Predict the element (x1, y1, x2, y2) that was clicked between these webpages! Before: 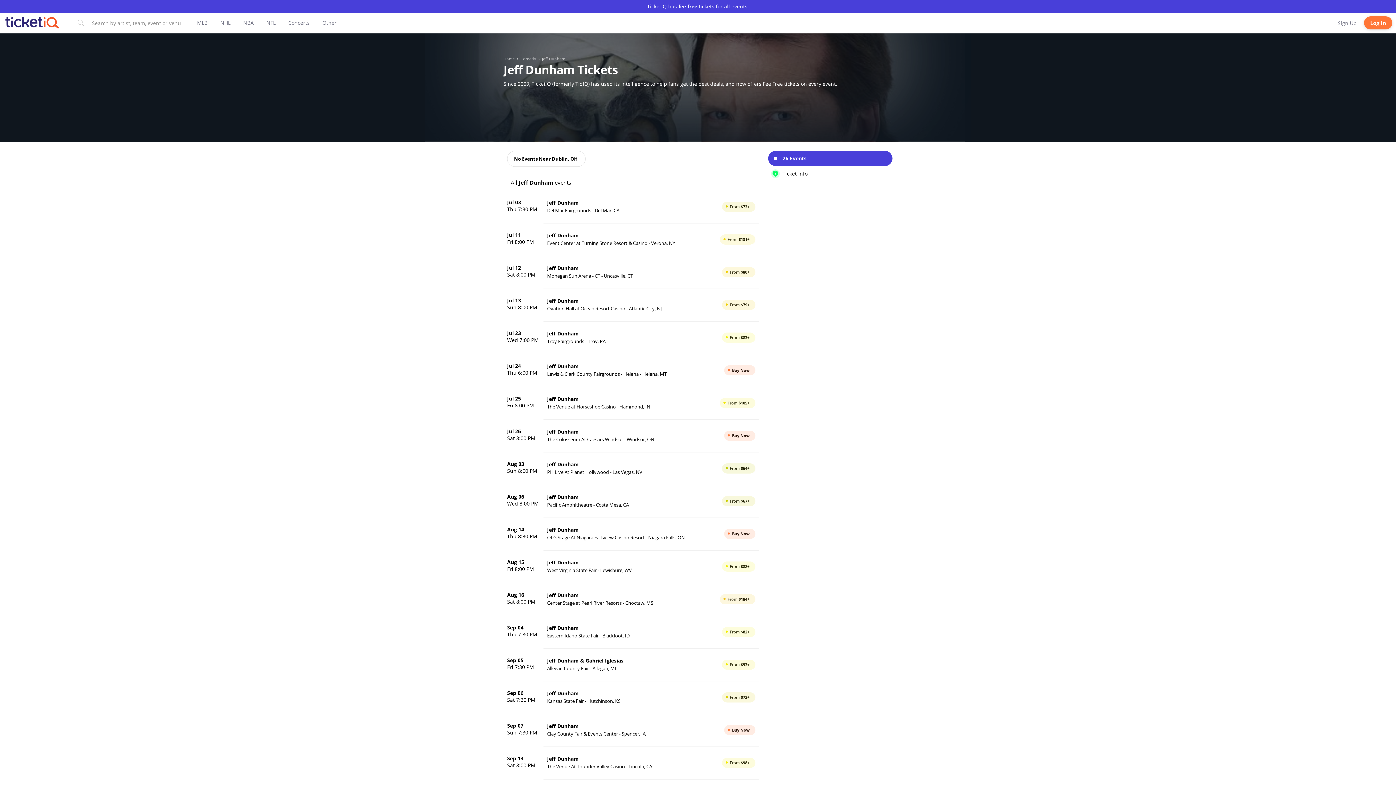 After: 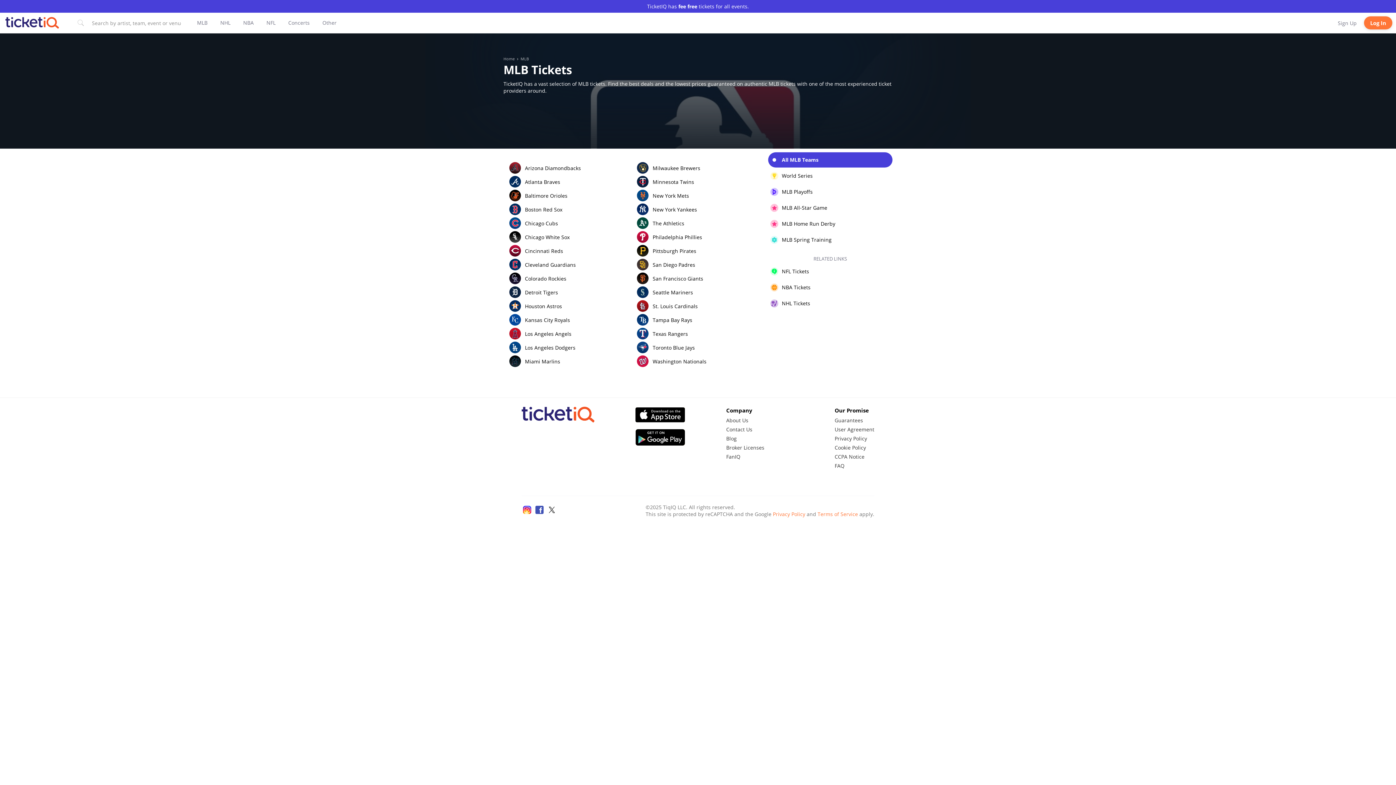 Action: label: Explore MLB tickets through navigation or tabbing through suggested links. Press escape key to skip MLB links bbox: (197, 19, 207, 26)